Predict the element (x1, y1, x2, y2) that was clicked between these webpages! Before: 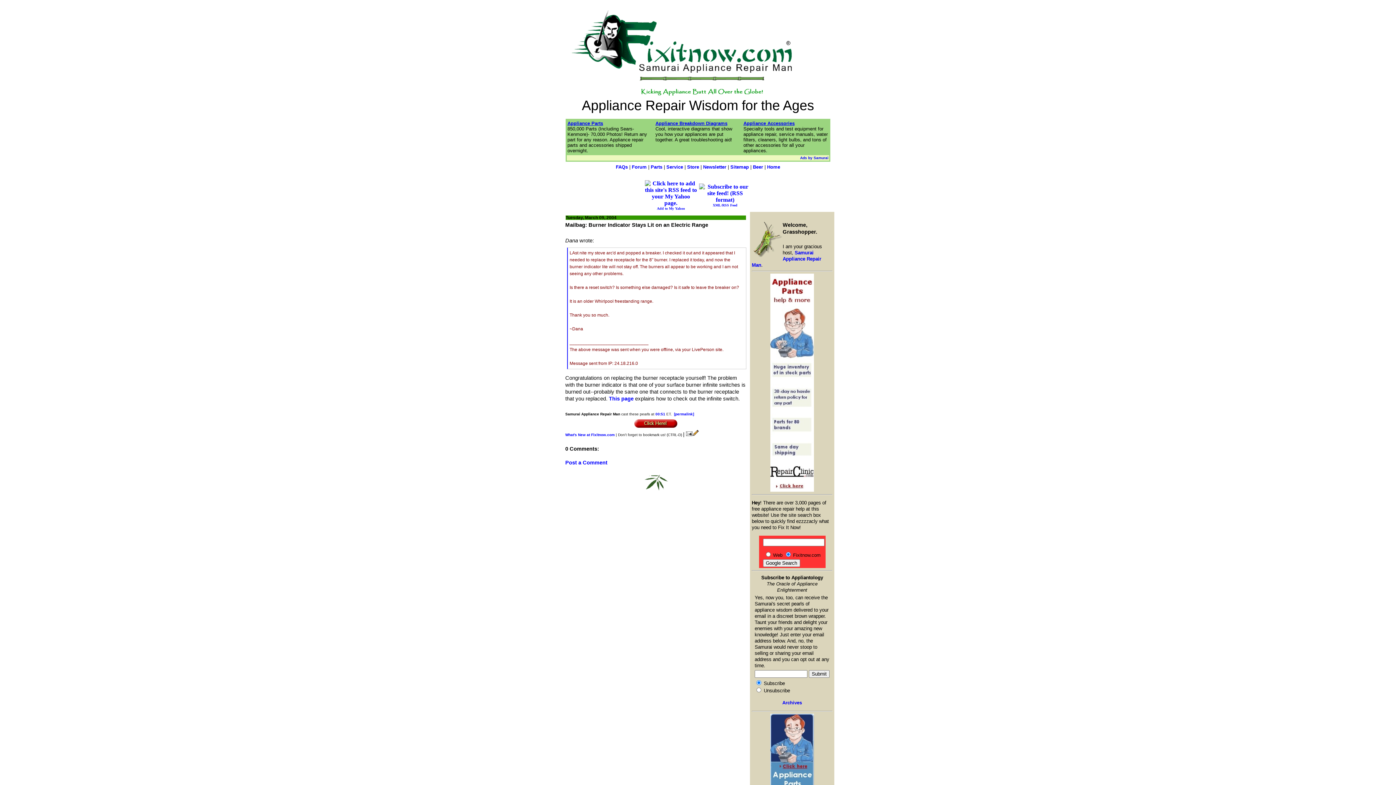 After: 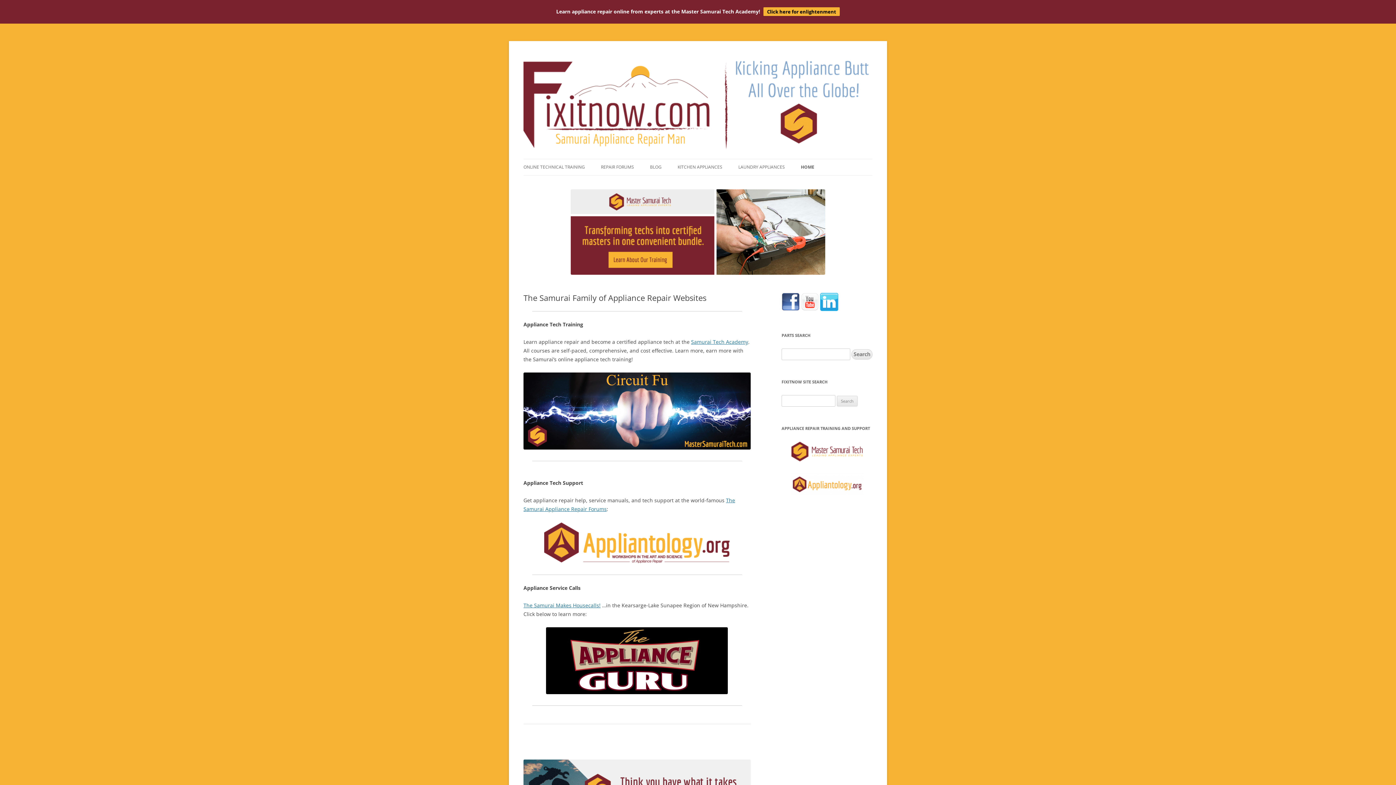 Action: bbox: (666, 164, 683, 169) label: Service